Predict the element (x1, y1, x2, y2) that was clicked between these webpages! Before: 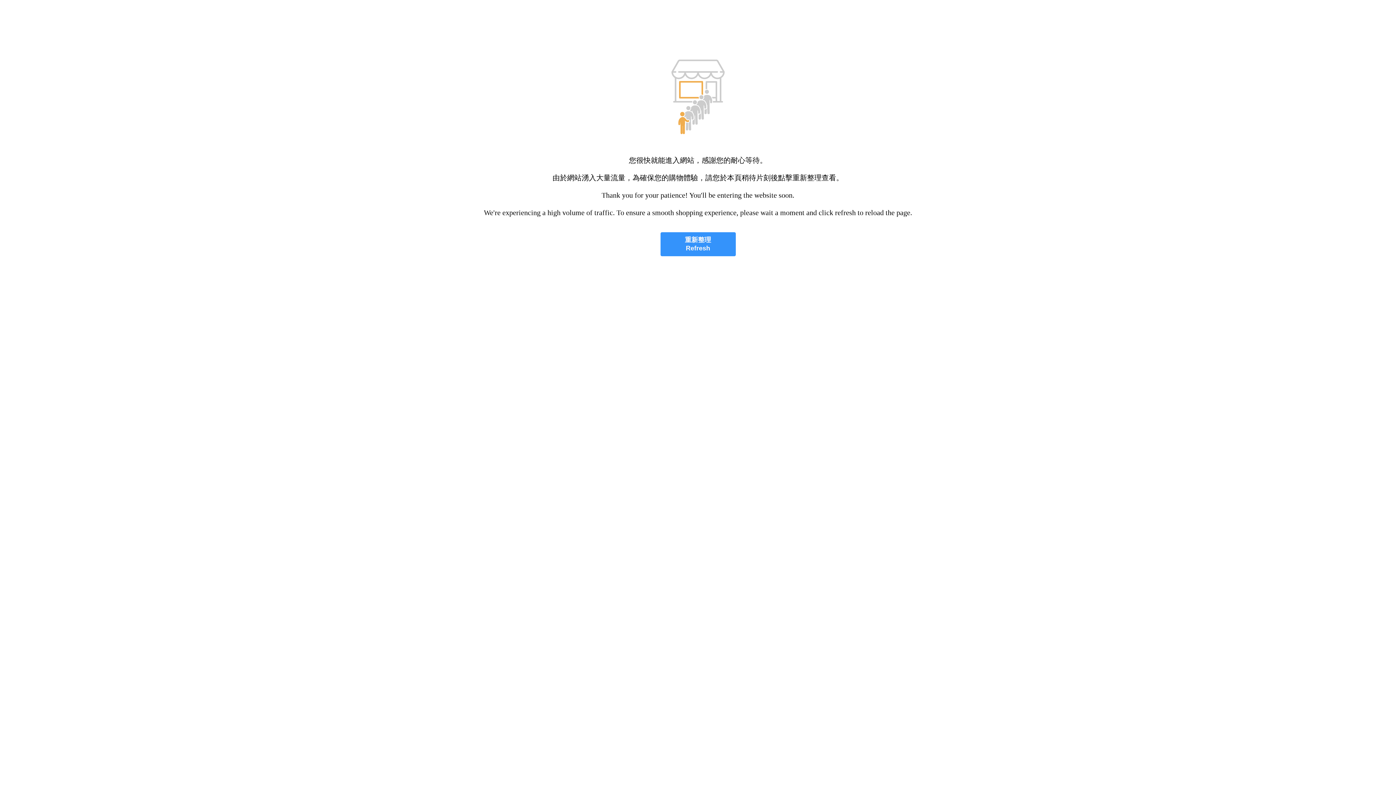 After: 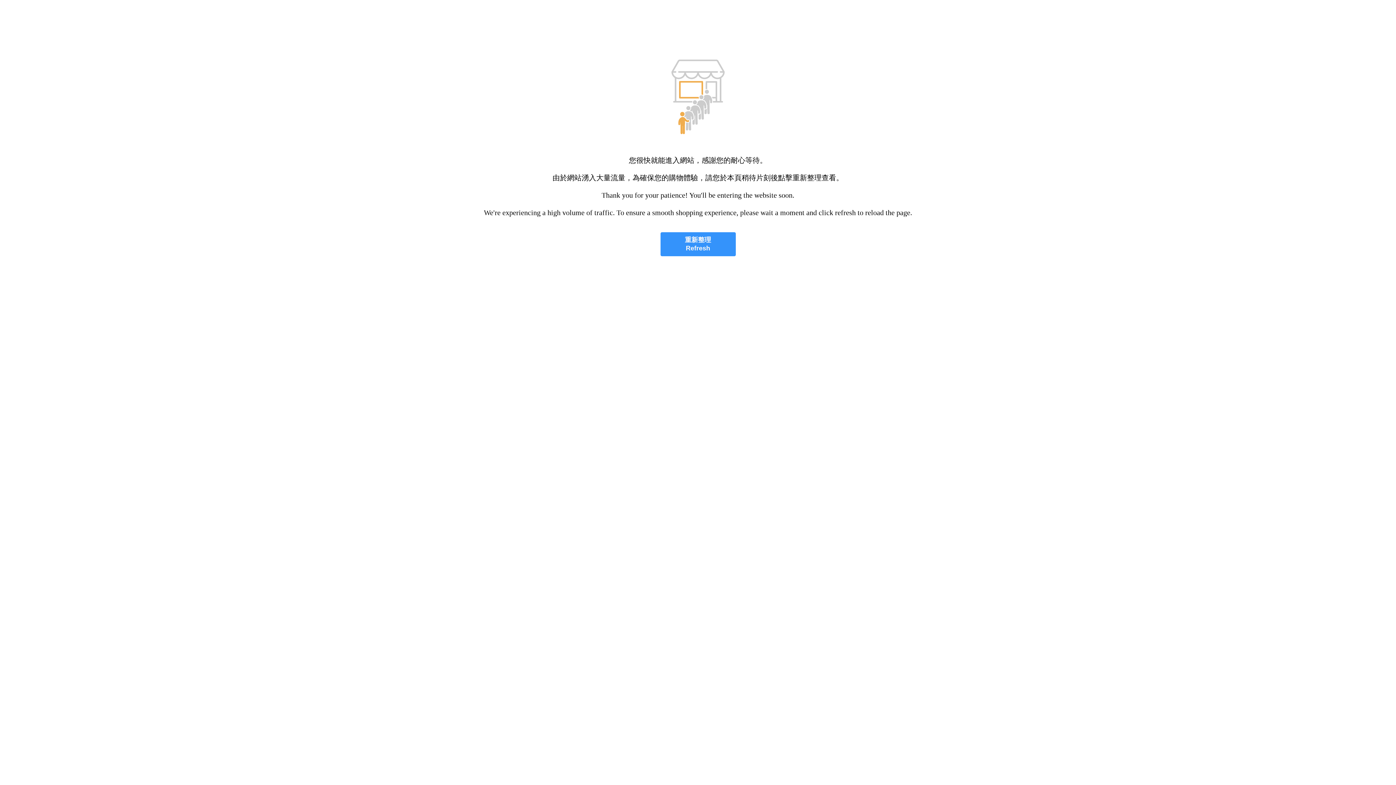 Action: label: 重新整理
Refresh bbox: (660, 232, 735, 256)